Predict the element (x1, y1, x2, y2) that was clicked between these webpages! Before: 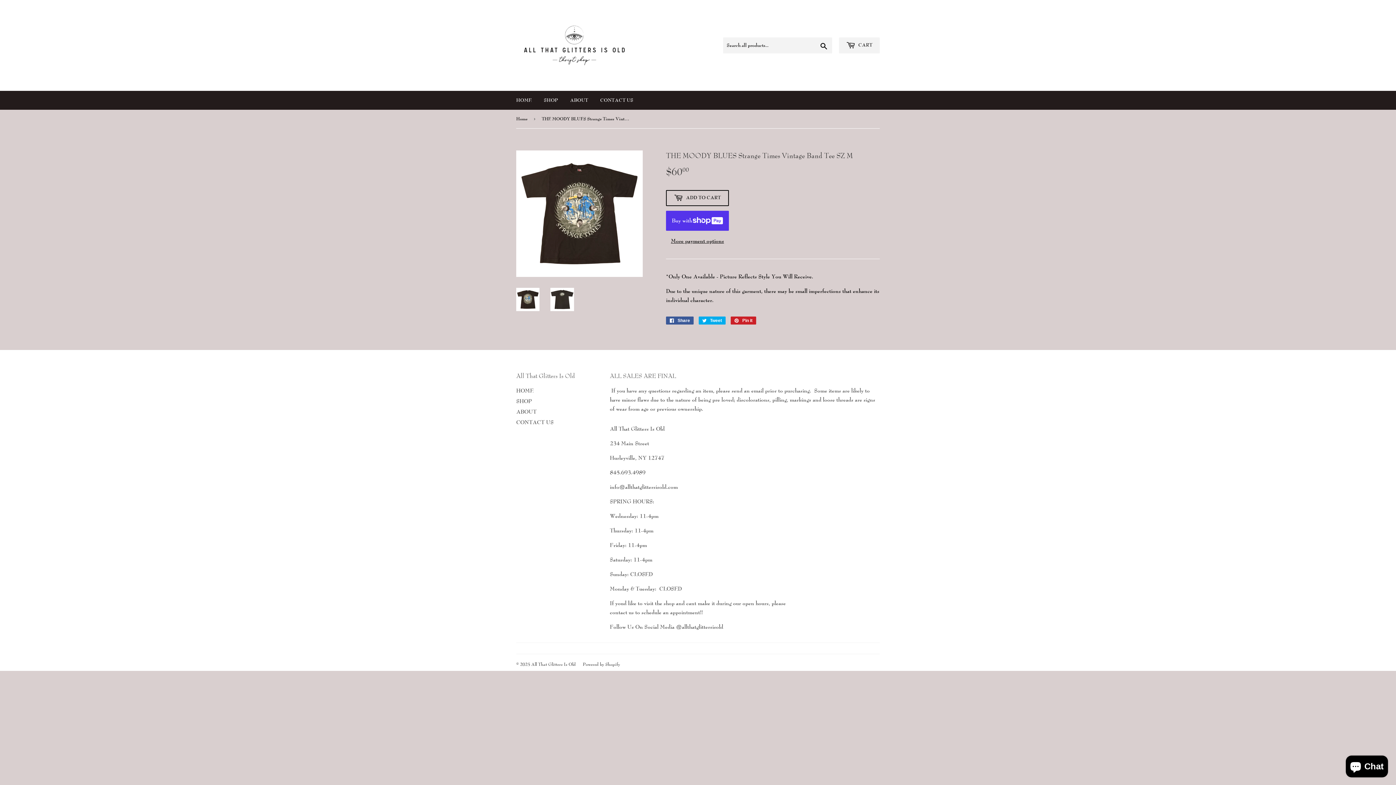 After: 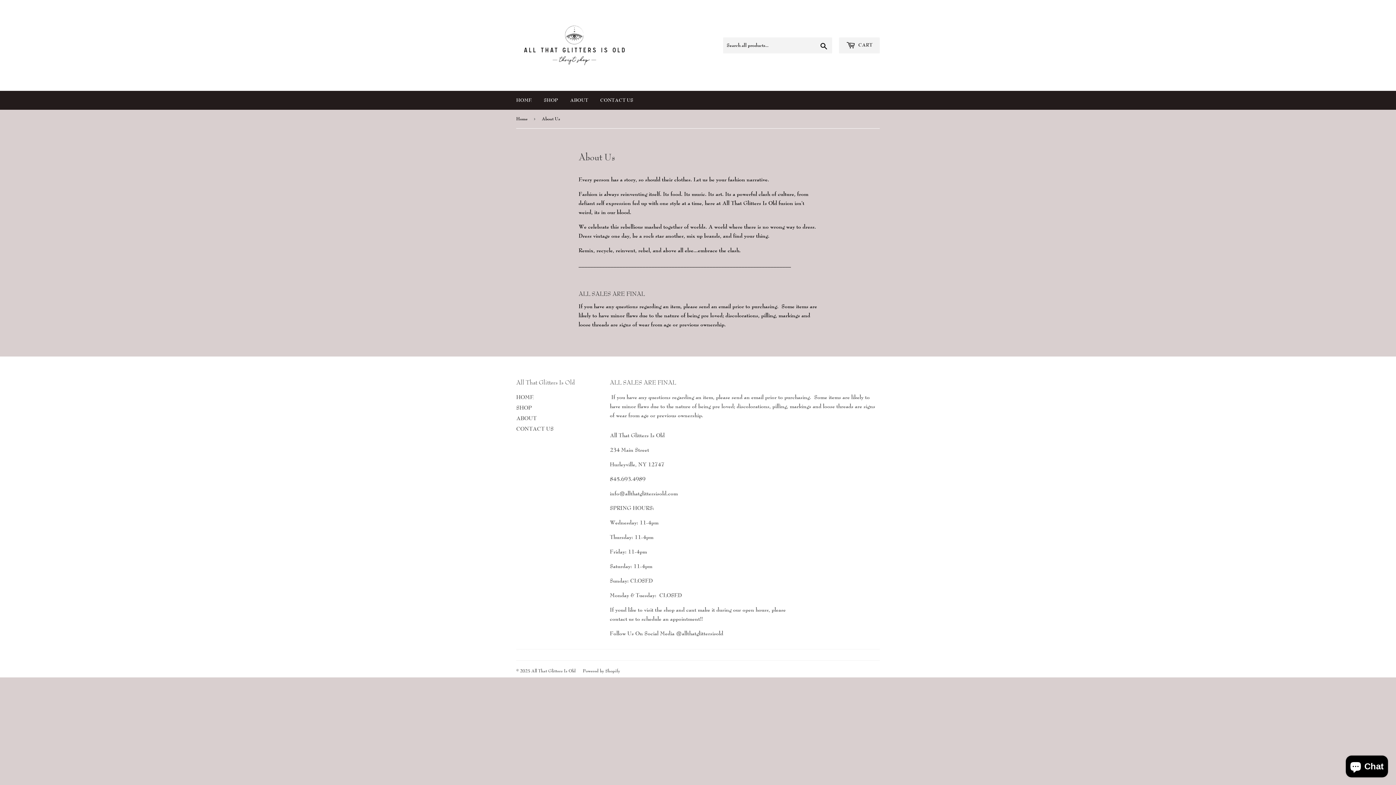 Action: label: ABOUT bbox: (516, 408, 536, 415)